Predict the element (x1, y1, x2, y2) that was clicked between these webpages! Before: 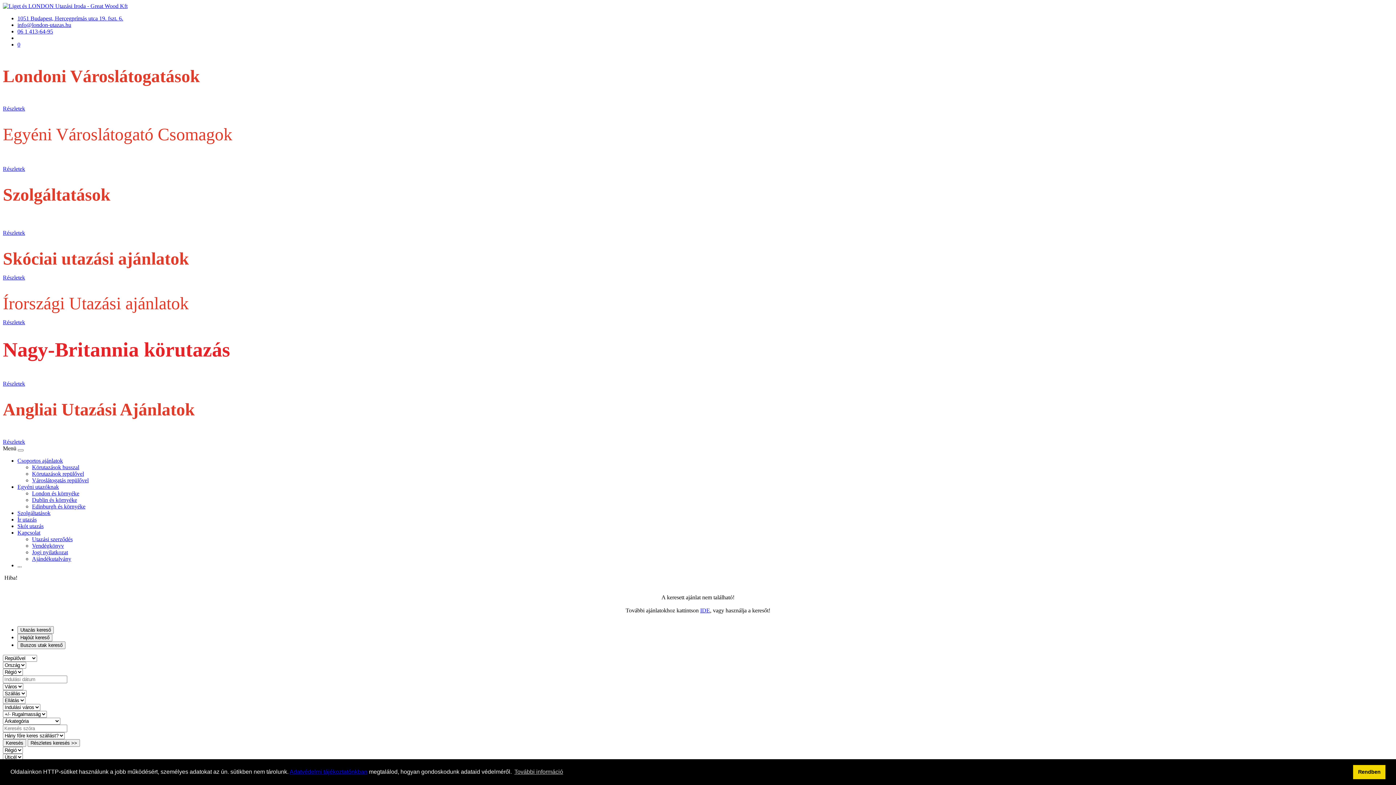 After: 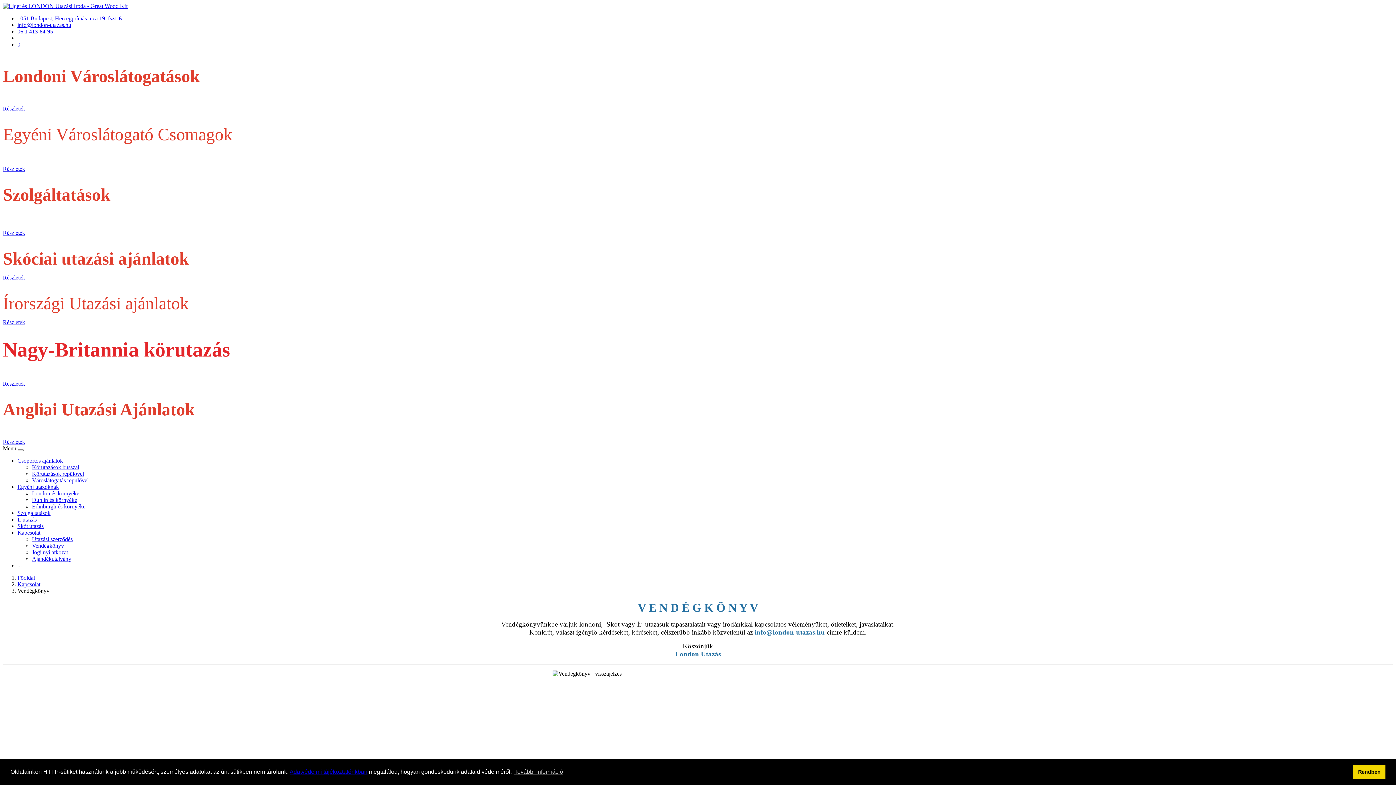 Action: bbox: (32, 542, 64, 549) label: Vendégkönyv